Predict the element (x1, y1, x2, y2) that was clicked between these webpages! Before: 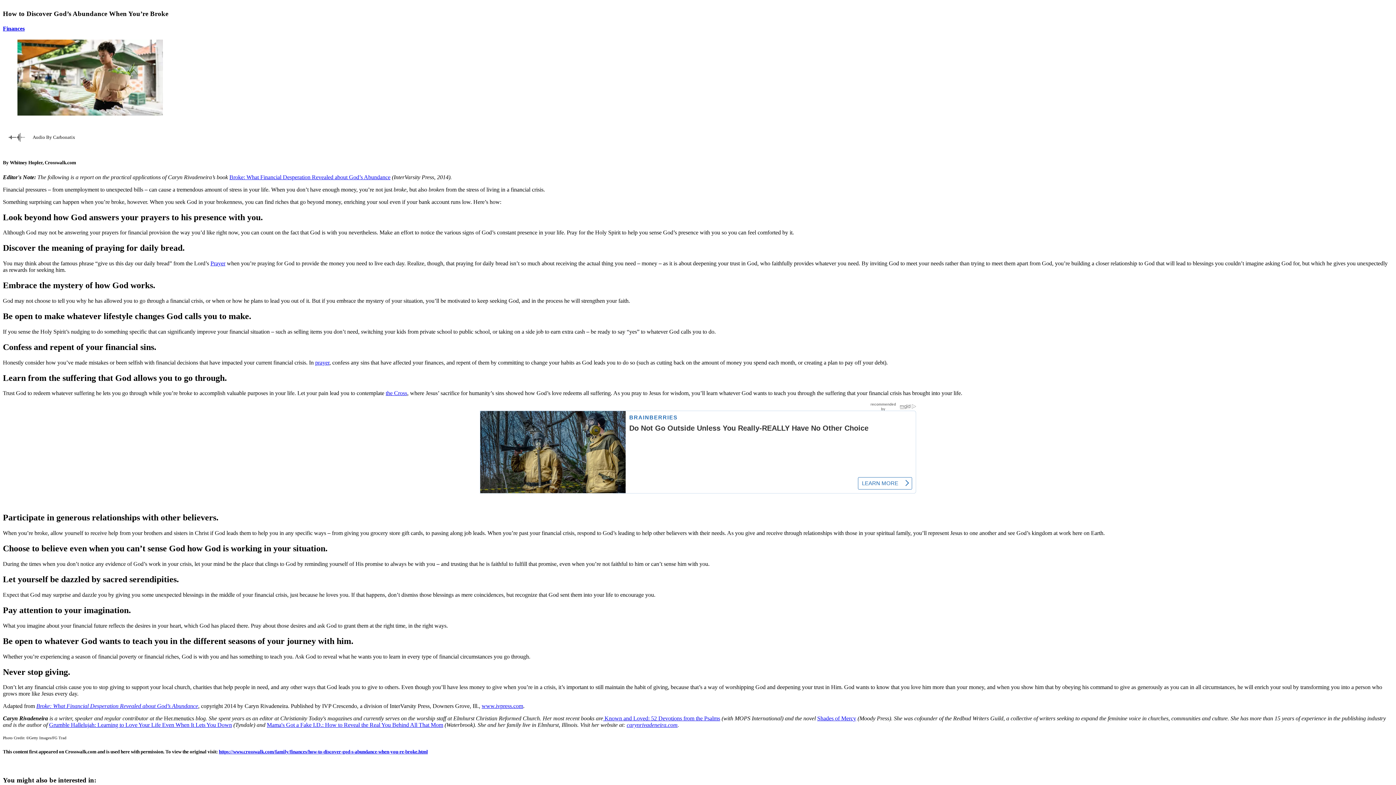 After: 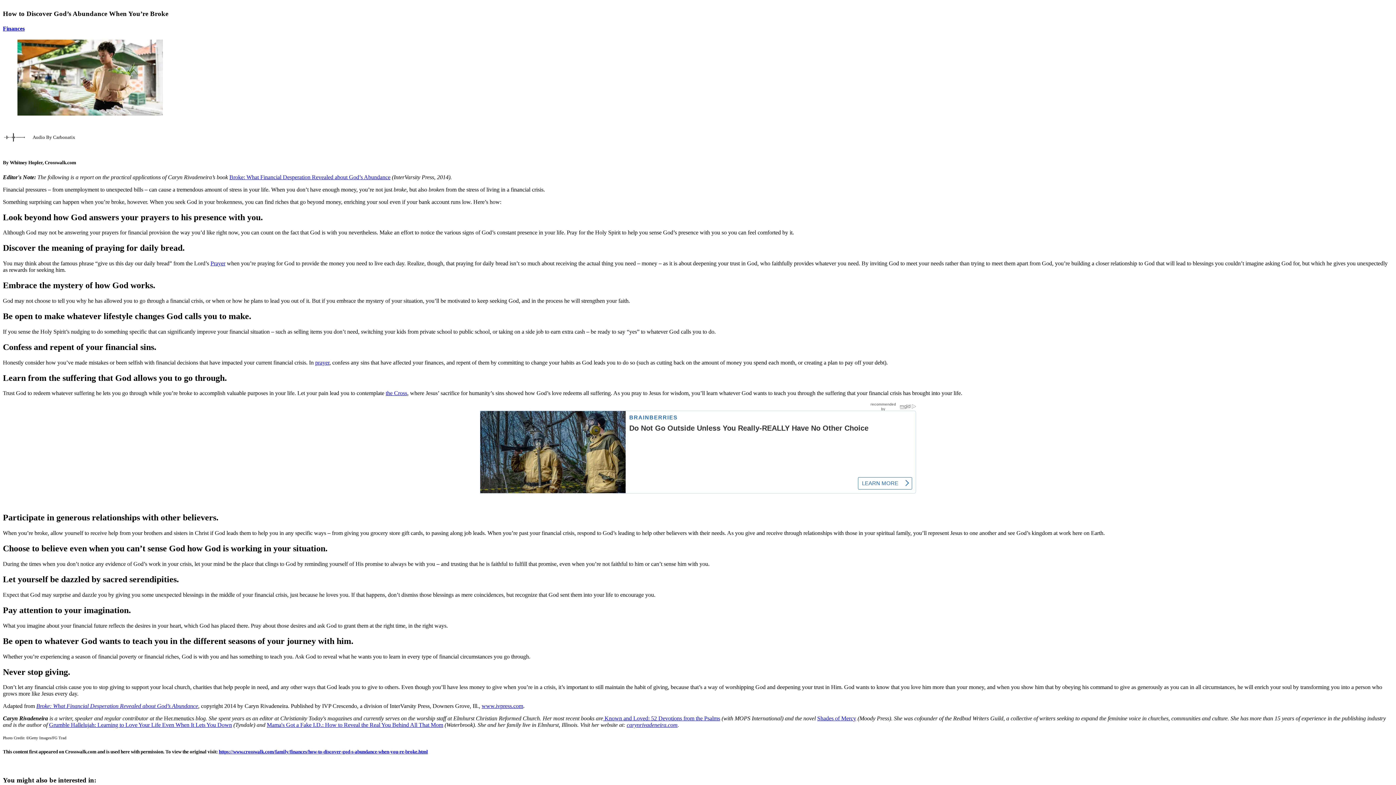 Action: label: https://www.crosswalk.com/family/finances/how-to-discover-god-s-abundance-when-you-re-broke.html bbox: (218, 749, 428, 754)